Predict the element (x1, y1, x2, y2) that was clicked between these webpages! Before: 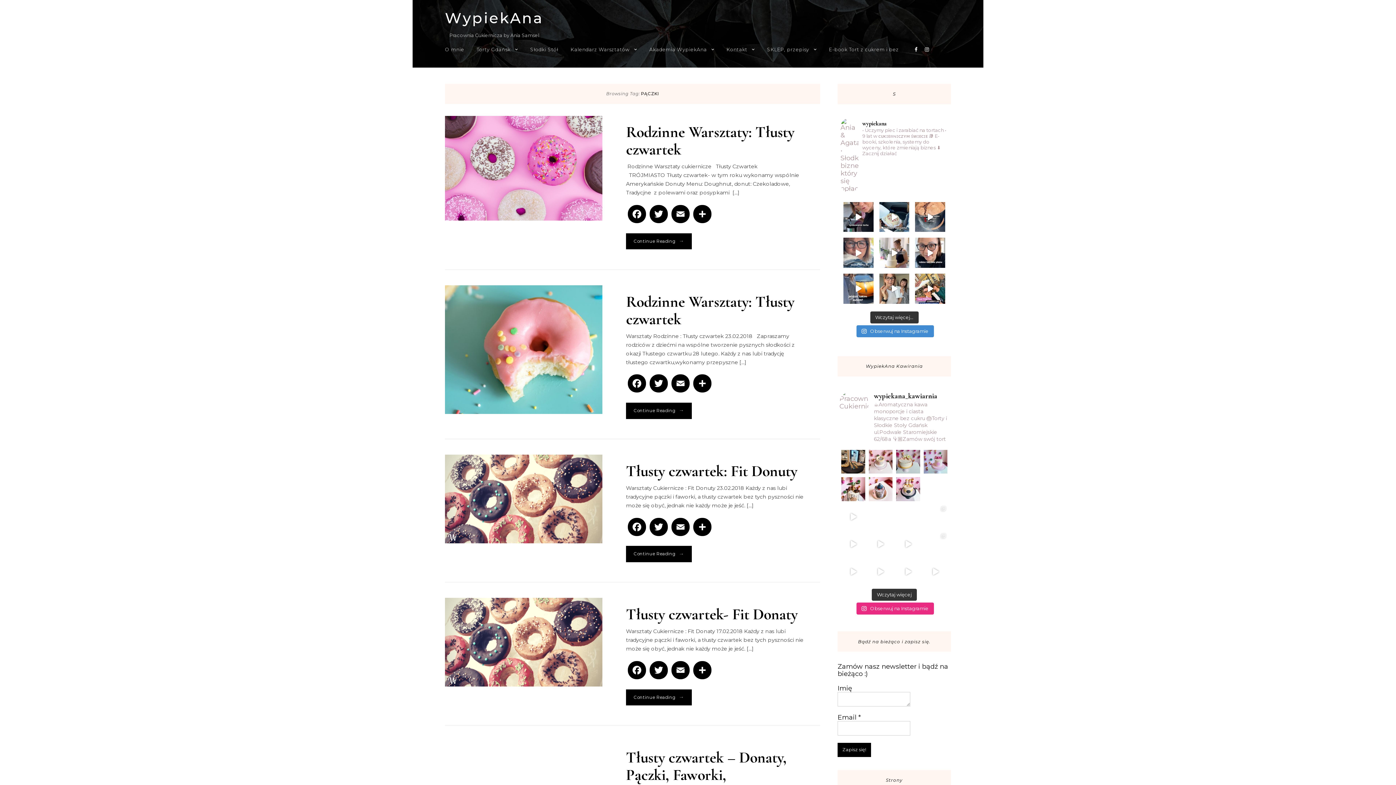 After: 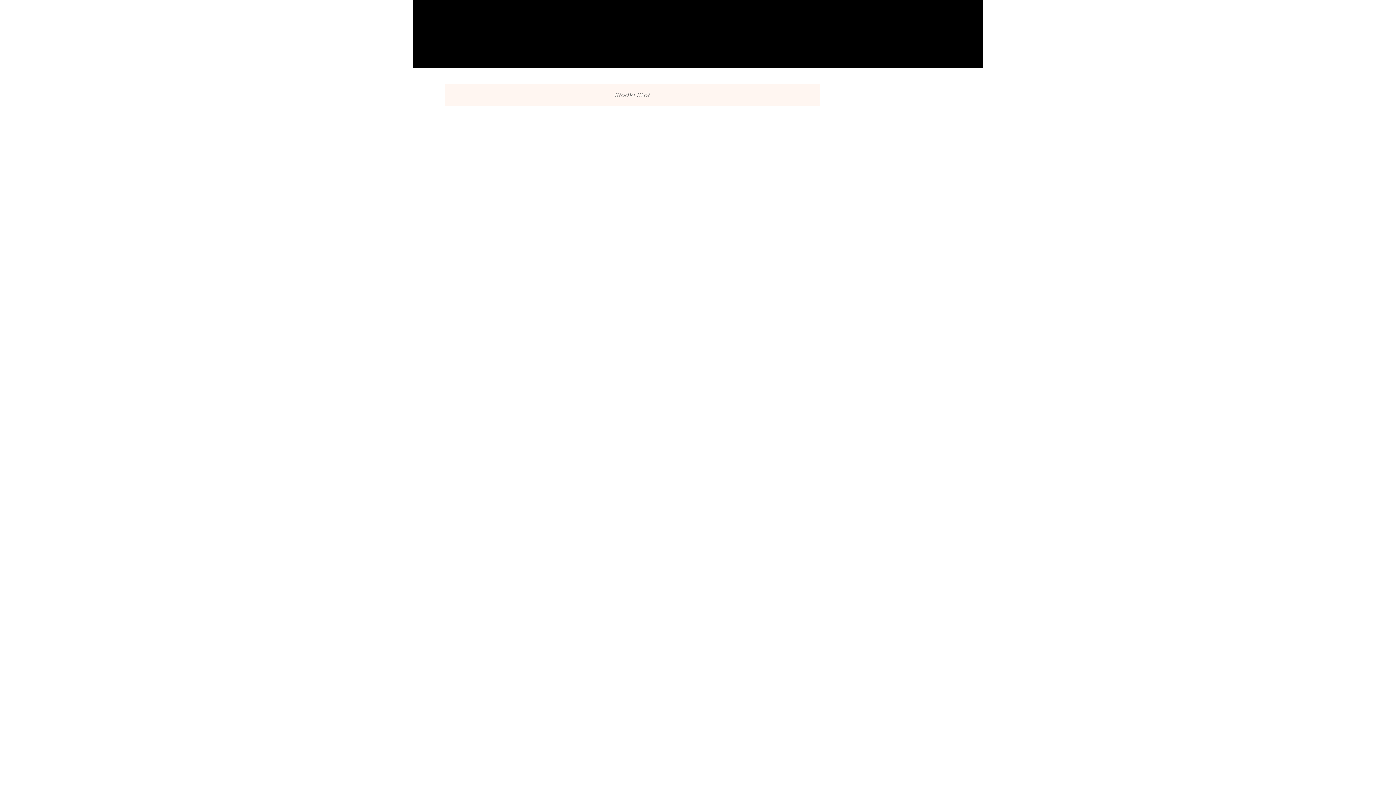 Action: label: Słodki Stół bbox: (530, 38, 558, 60)